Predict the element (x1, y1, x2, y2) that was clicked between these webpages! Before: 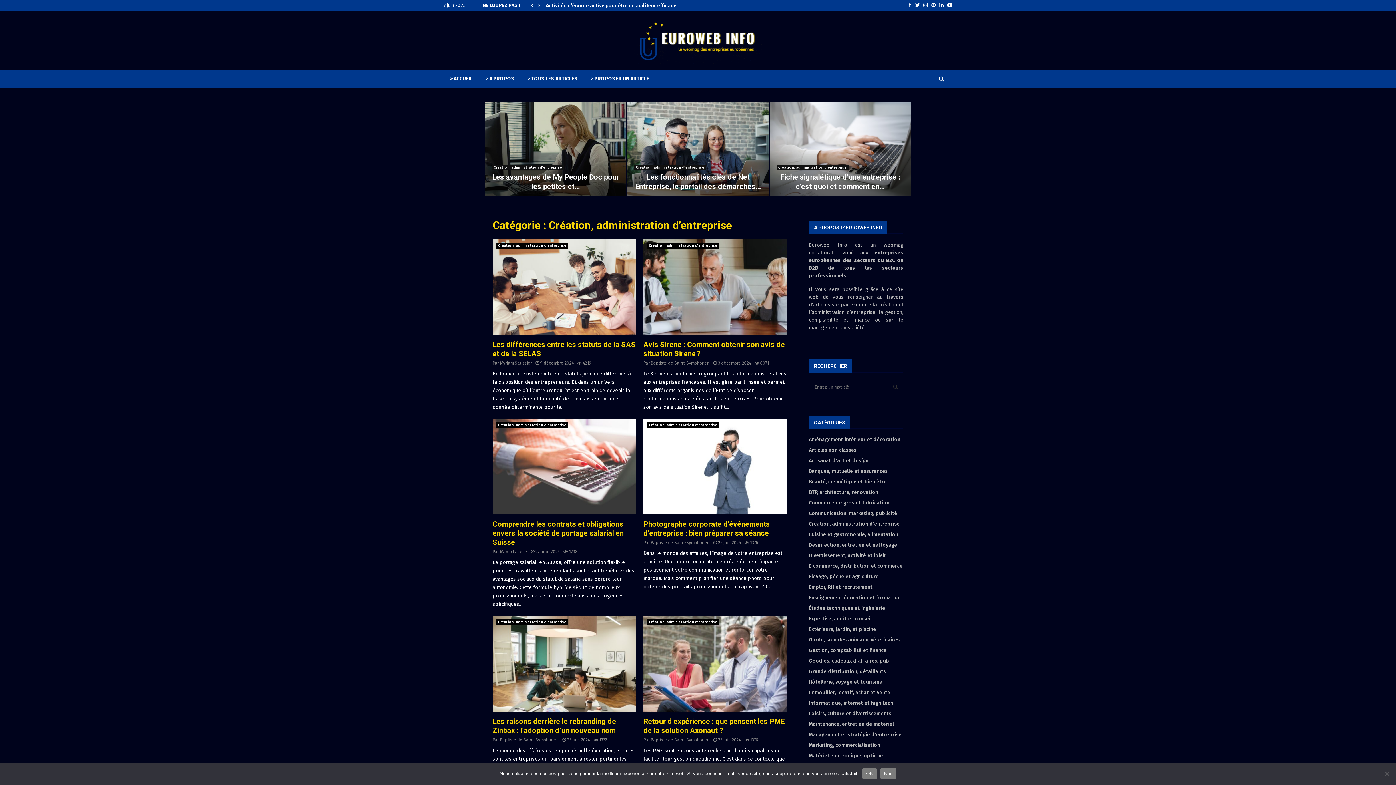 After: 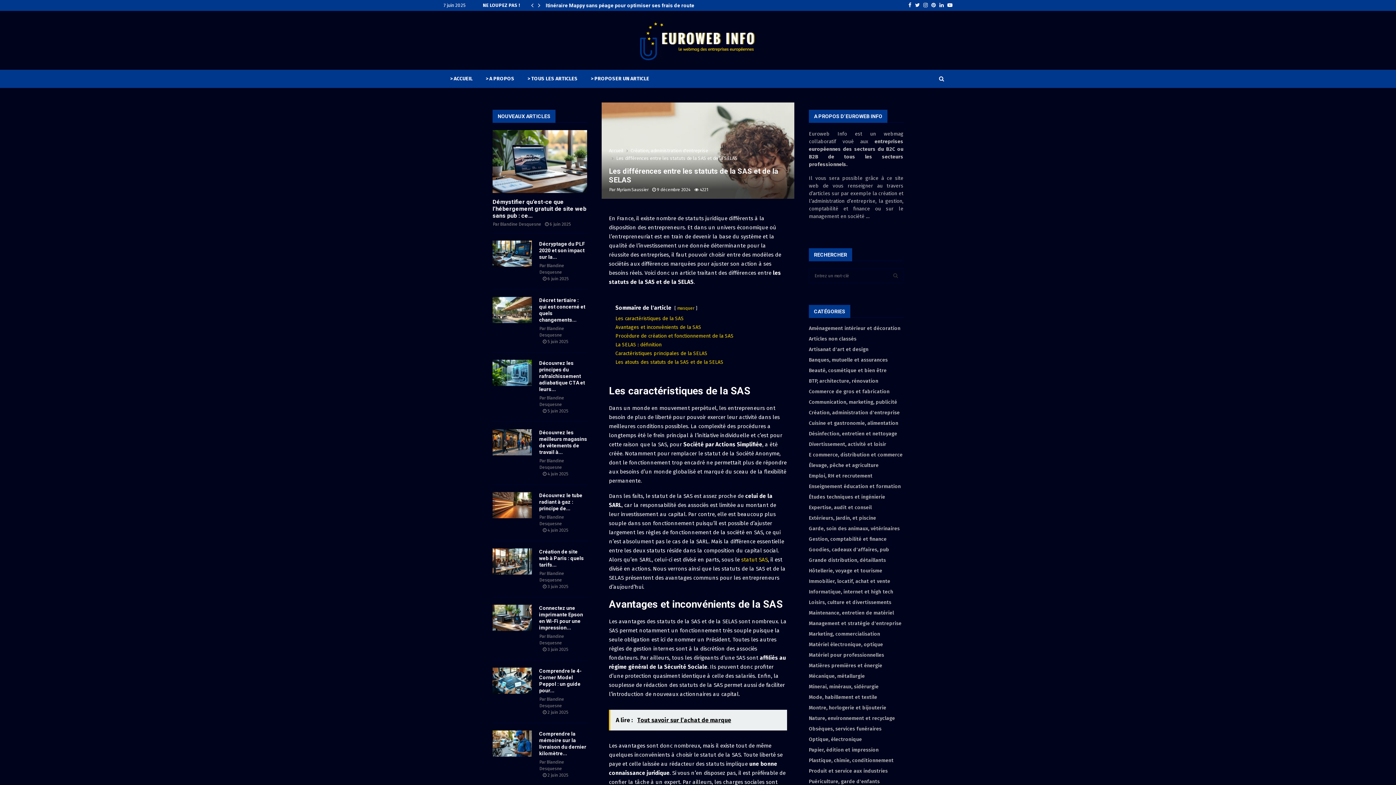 Action: bbox: (492, 239, 636, 334)